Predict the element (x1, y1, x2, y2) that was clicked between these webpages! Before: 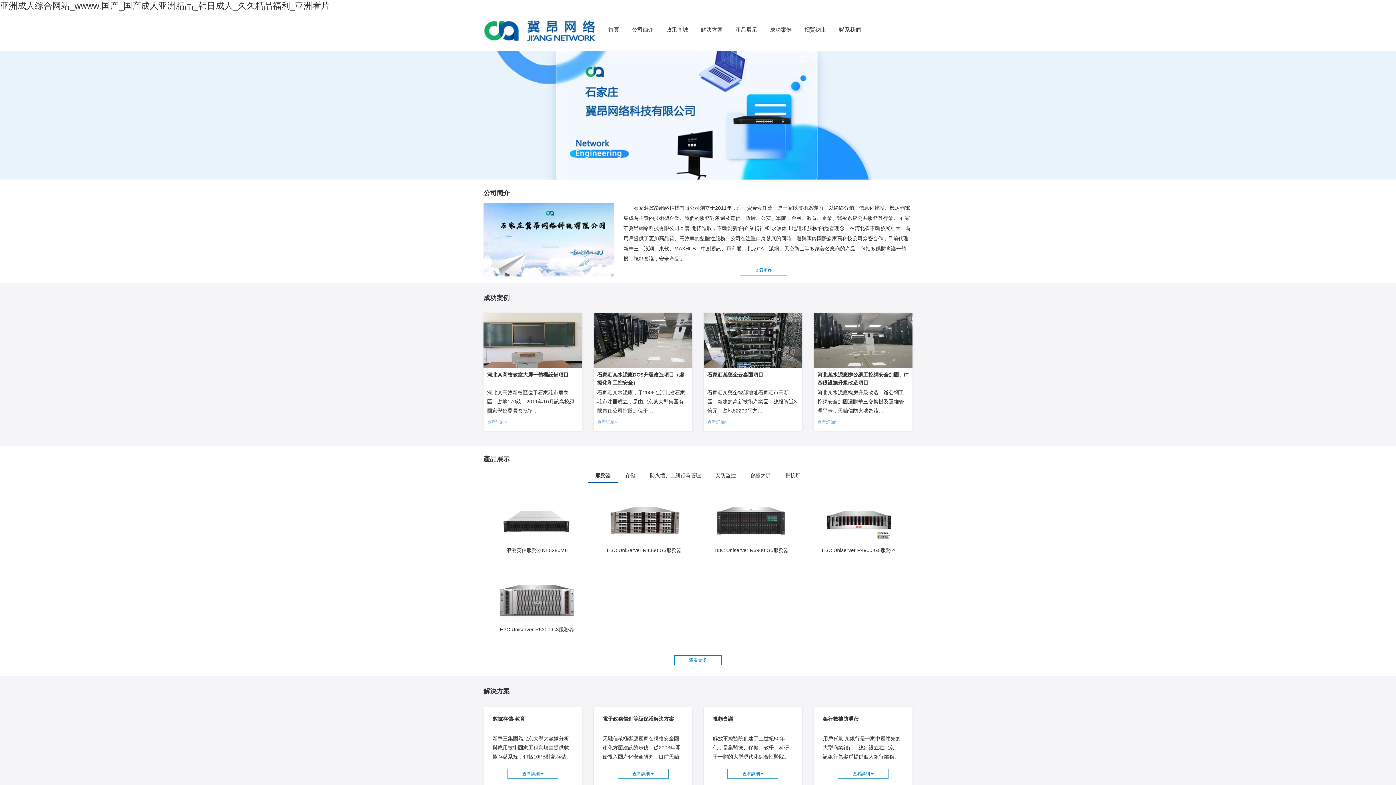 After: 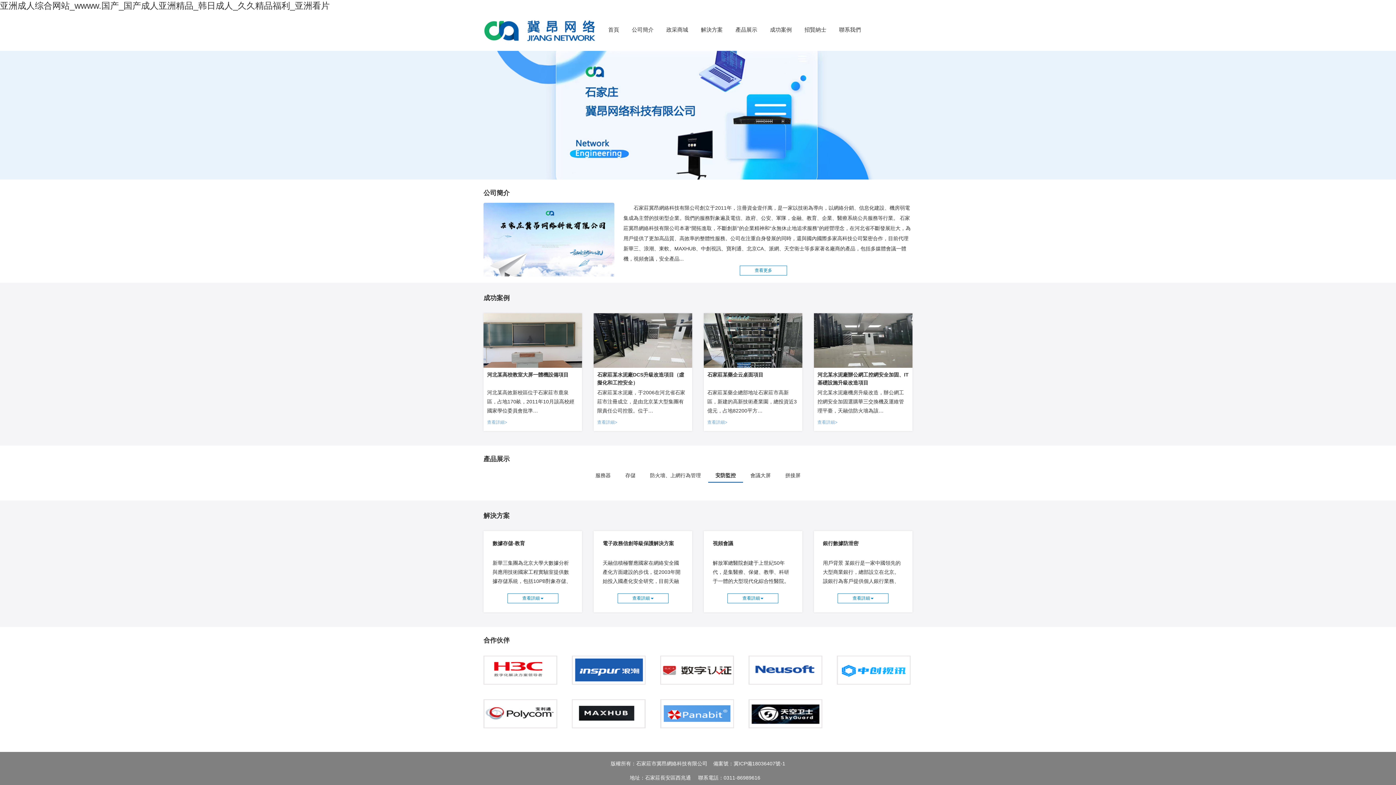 Action: label: 安防監控 bbox: (708, 469, 743, 482)